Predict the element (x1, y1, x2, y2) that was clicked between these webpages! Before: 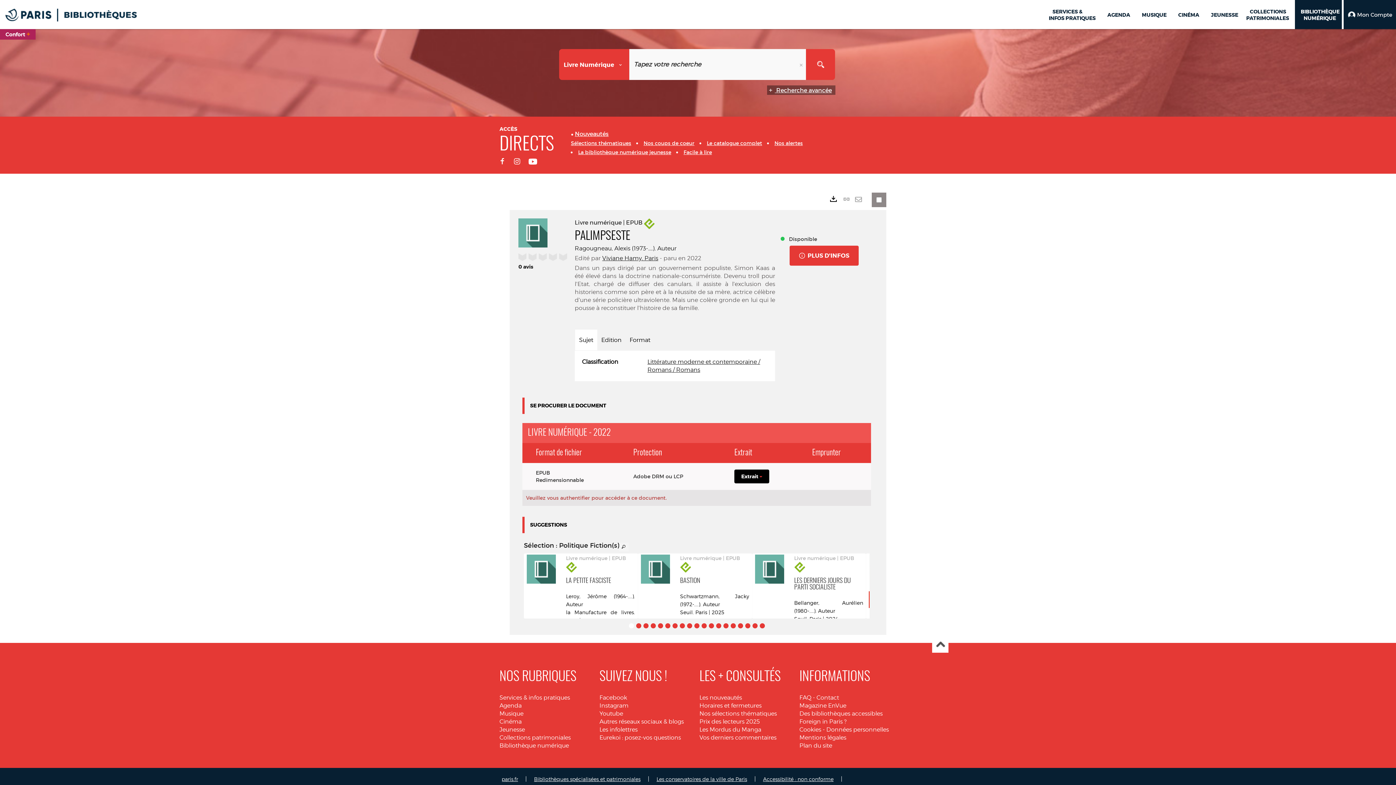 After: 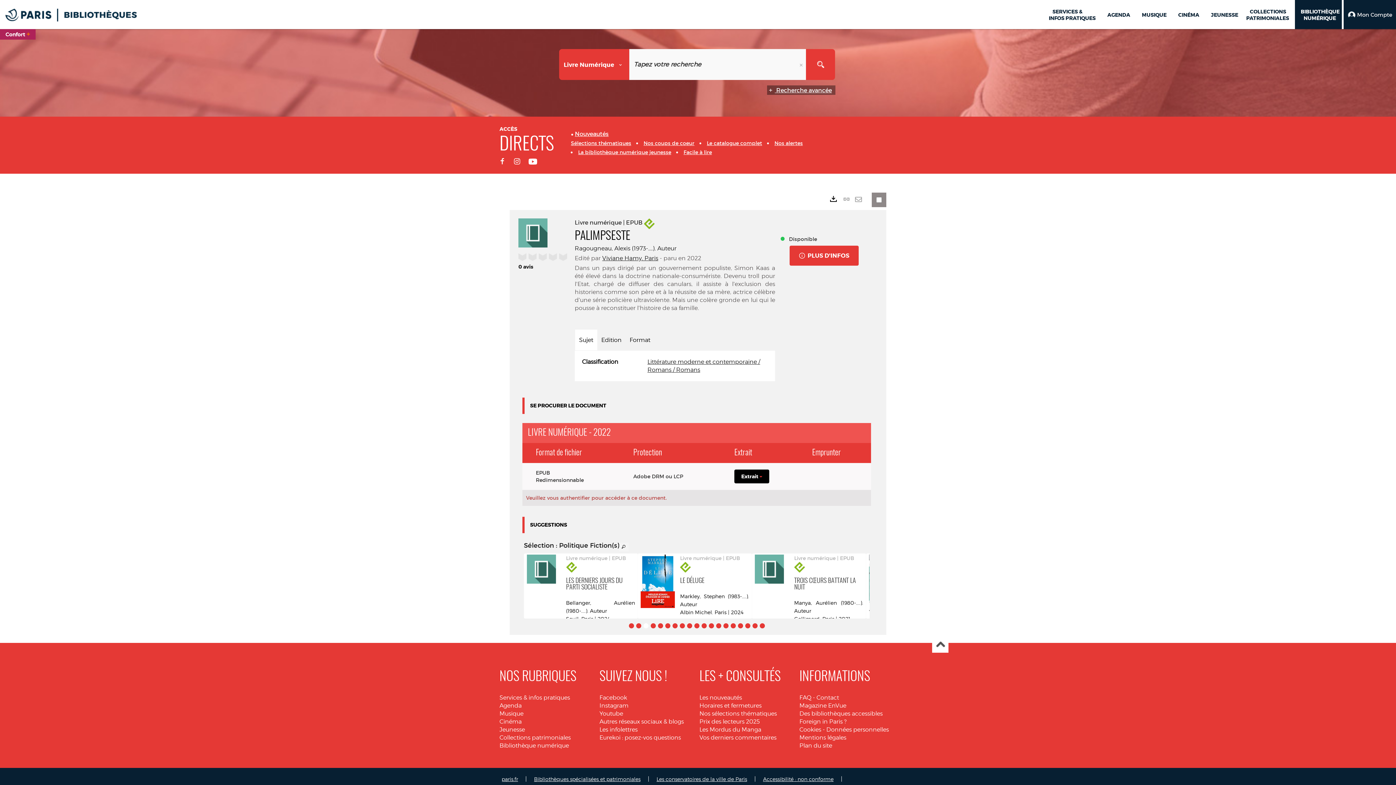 Action: label: Afficher le contenu 3 bbox: (643, 575, 648, 581)